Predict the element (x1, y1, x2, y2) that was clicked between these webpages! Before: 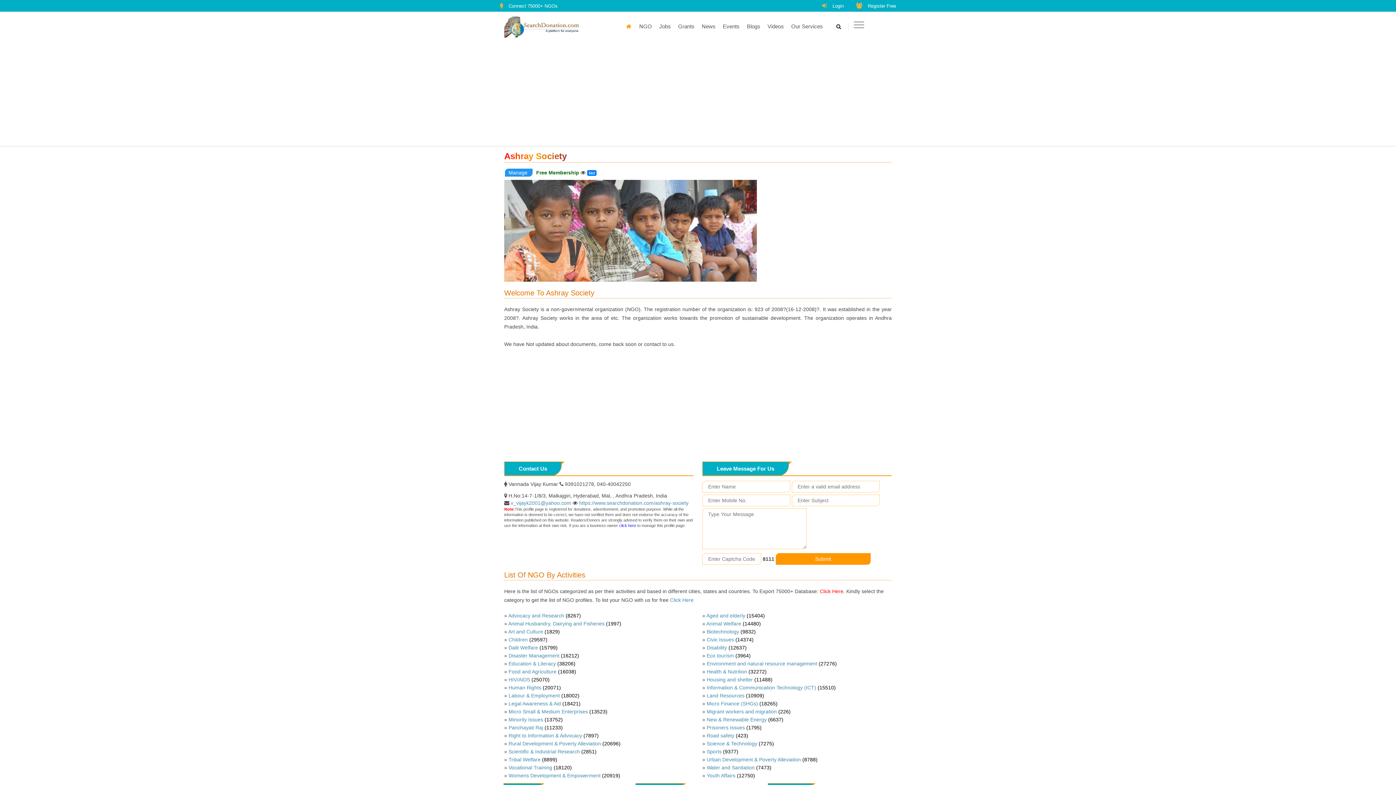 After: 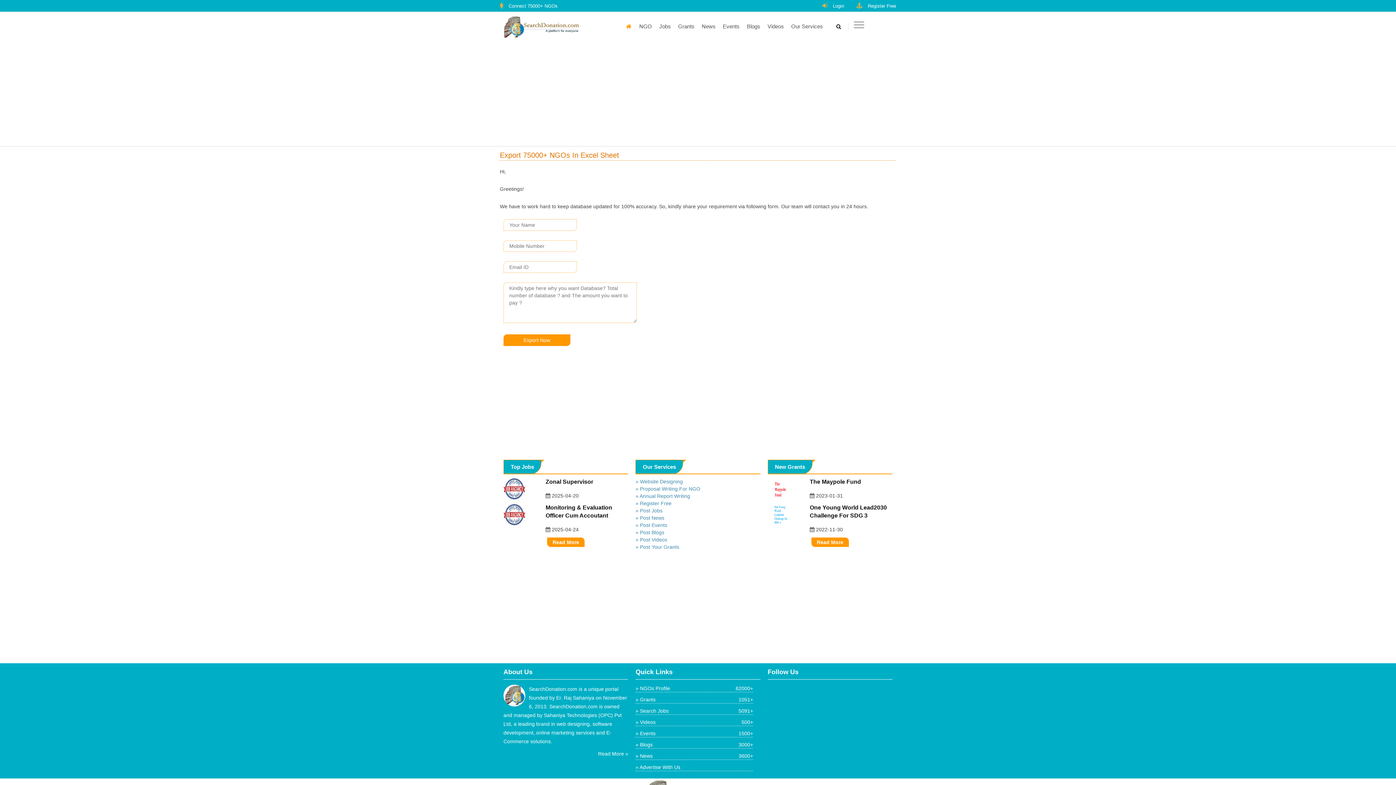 Action: label: Connect 75000+ NGOs bbox: (508, 3, 557, 8)